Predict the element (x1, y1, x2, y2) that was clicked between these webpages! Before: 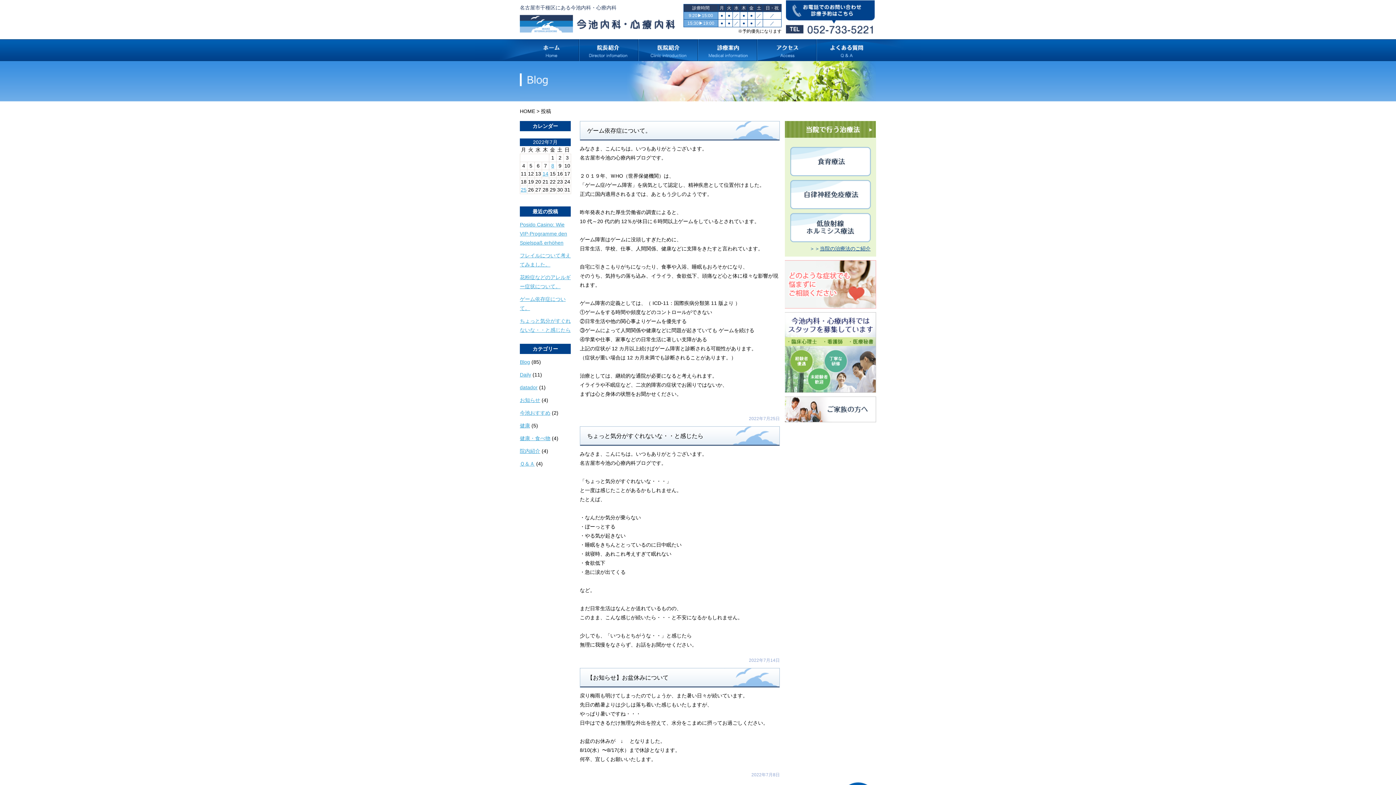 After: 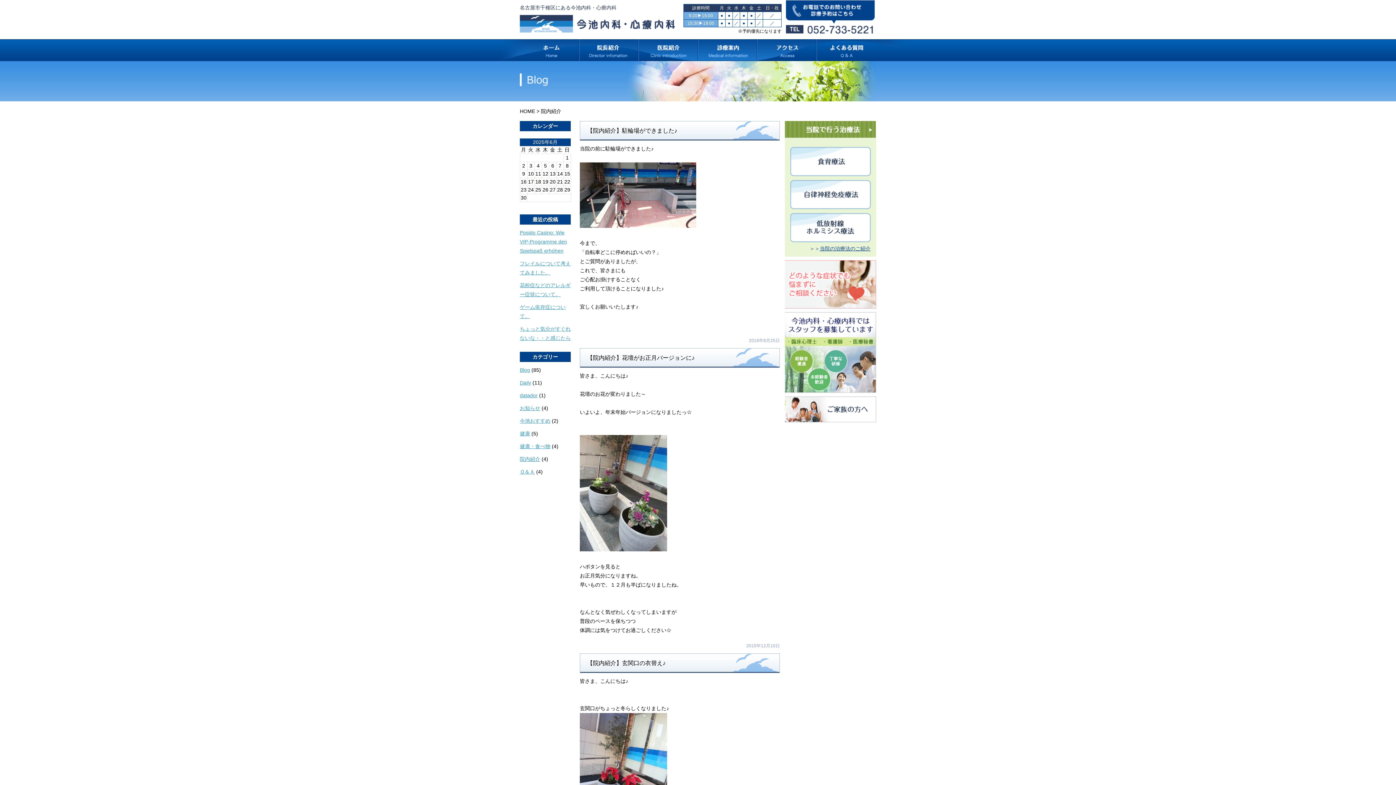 Action: label: 院内紹介 bbox: (520, 448, 540, 454)